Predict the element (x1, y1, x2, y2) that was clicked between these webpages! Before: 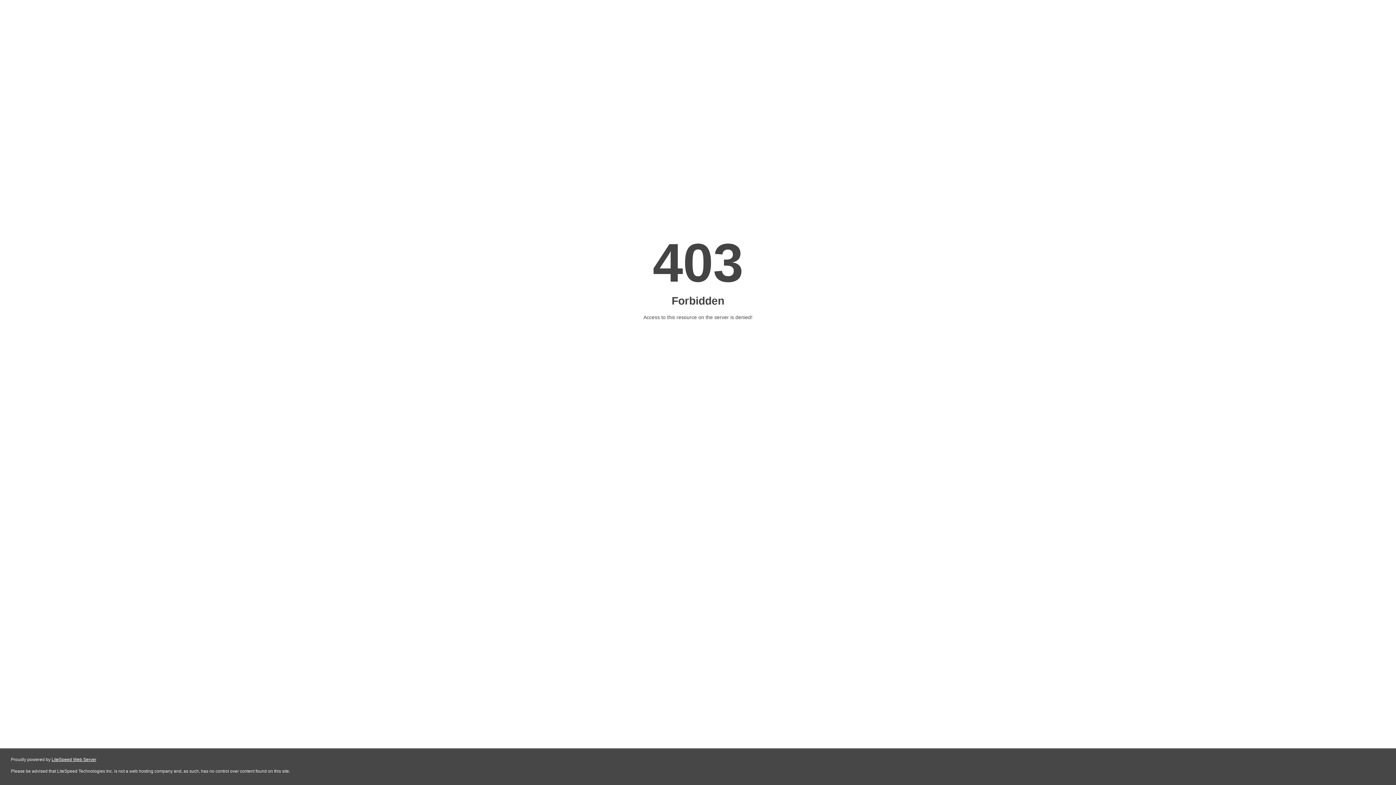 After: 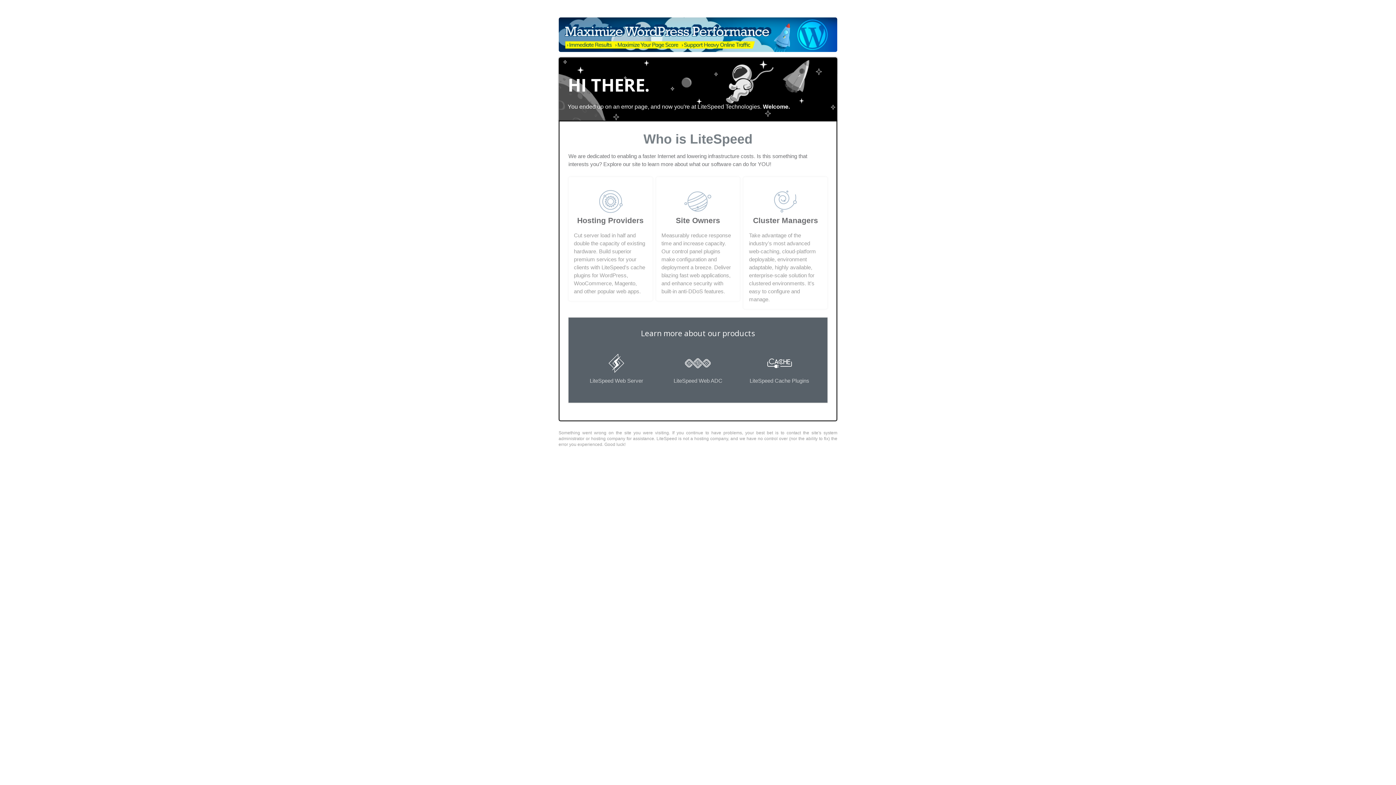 Action: label: LiteSpeed Web Server bbox: (51, 757, 96, 762)